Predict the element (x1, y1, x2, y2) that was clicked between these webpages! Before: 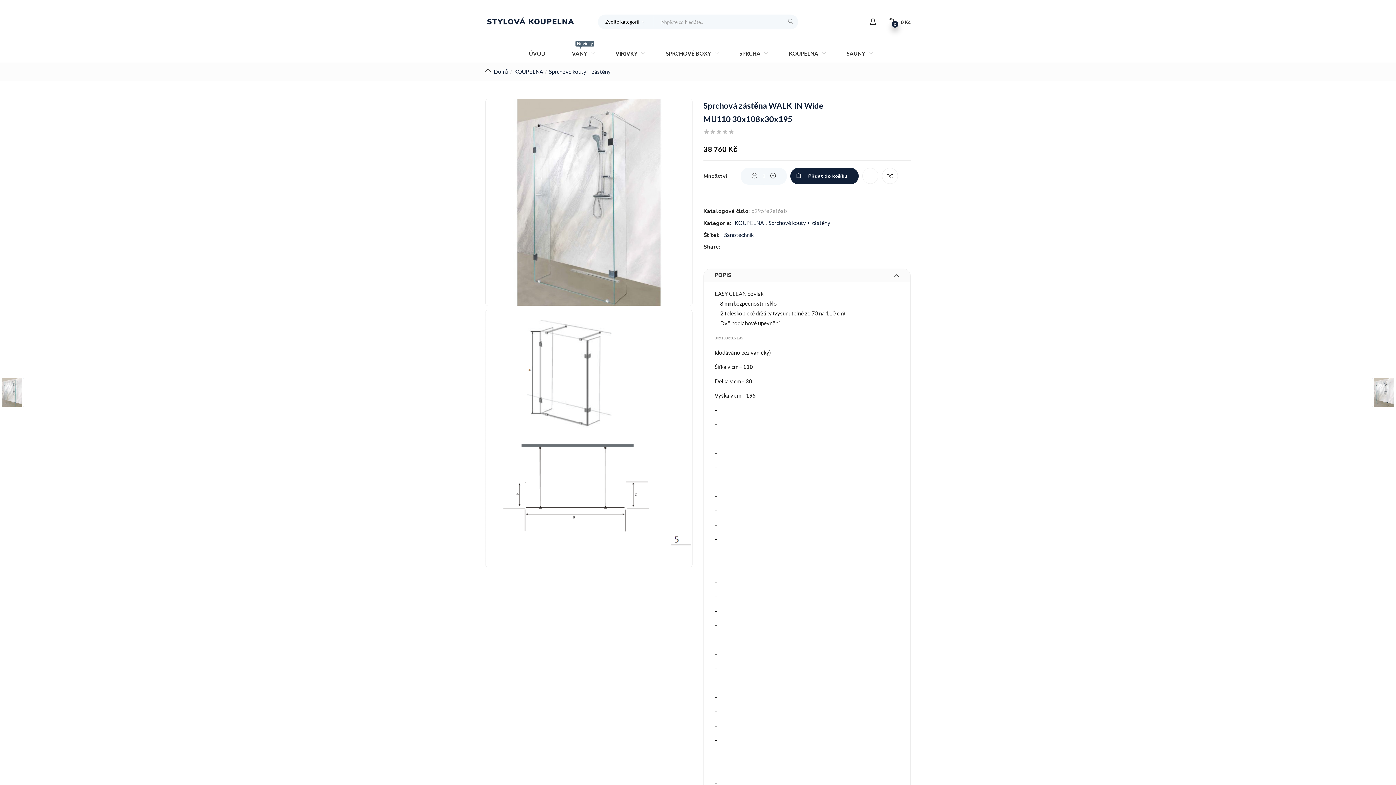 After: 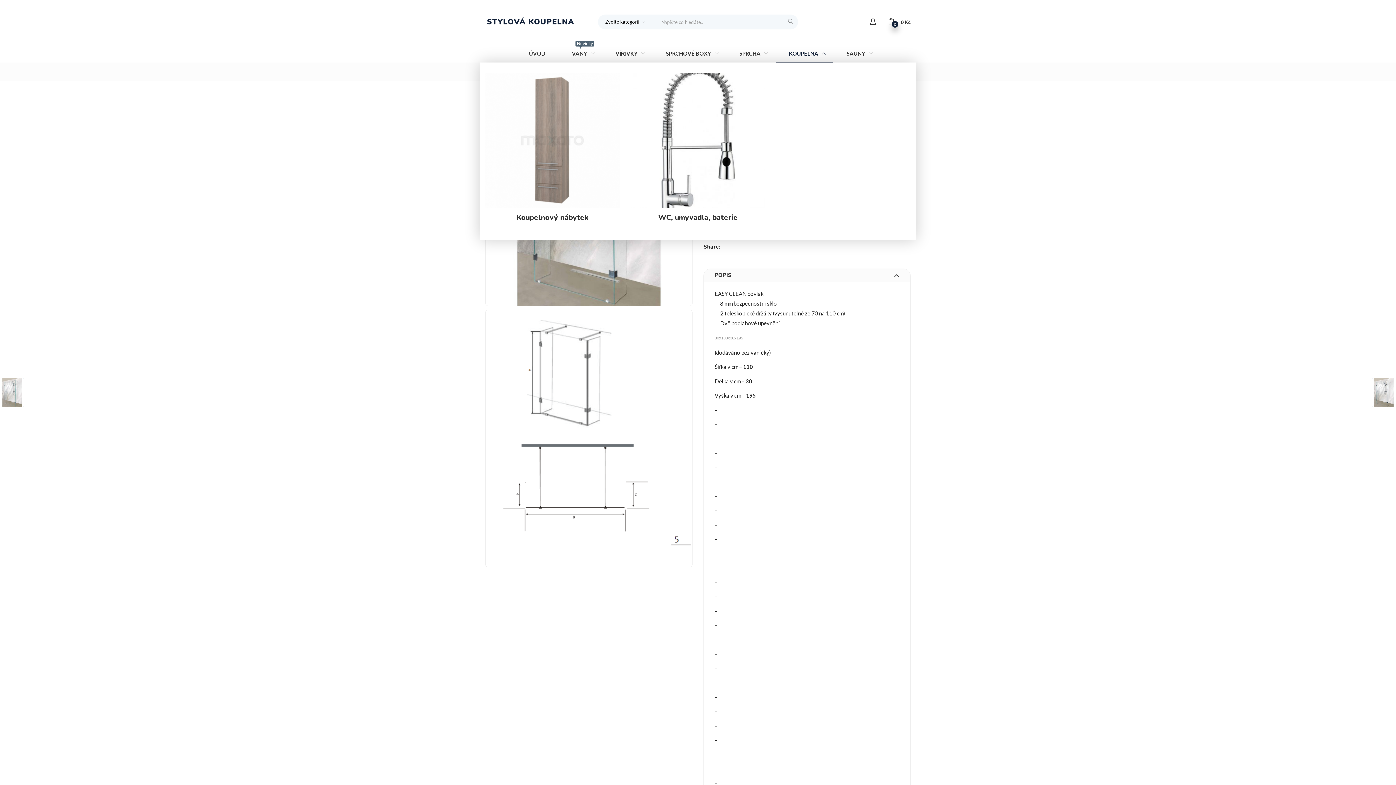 Action: bbox: (776, 44, 833, 62) label: KOUPELNA 